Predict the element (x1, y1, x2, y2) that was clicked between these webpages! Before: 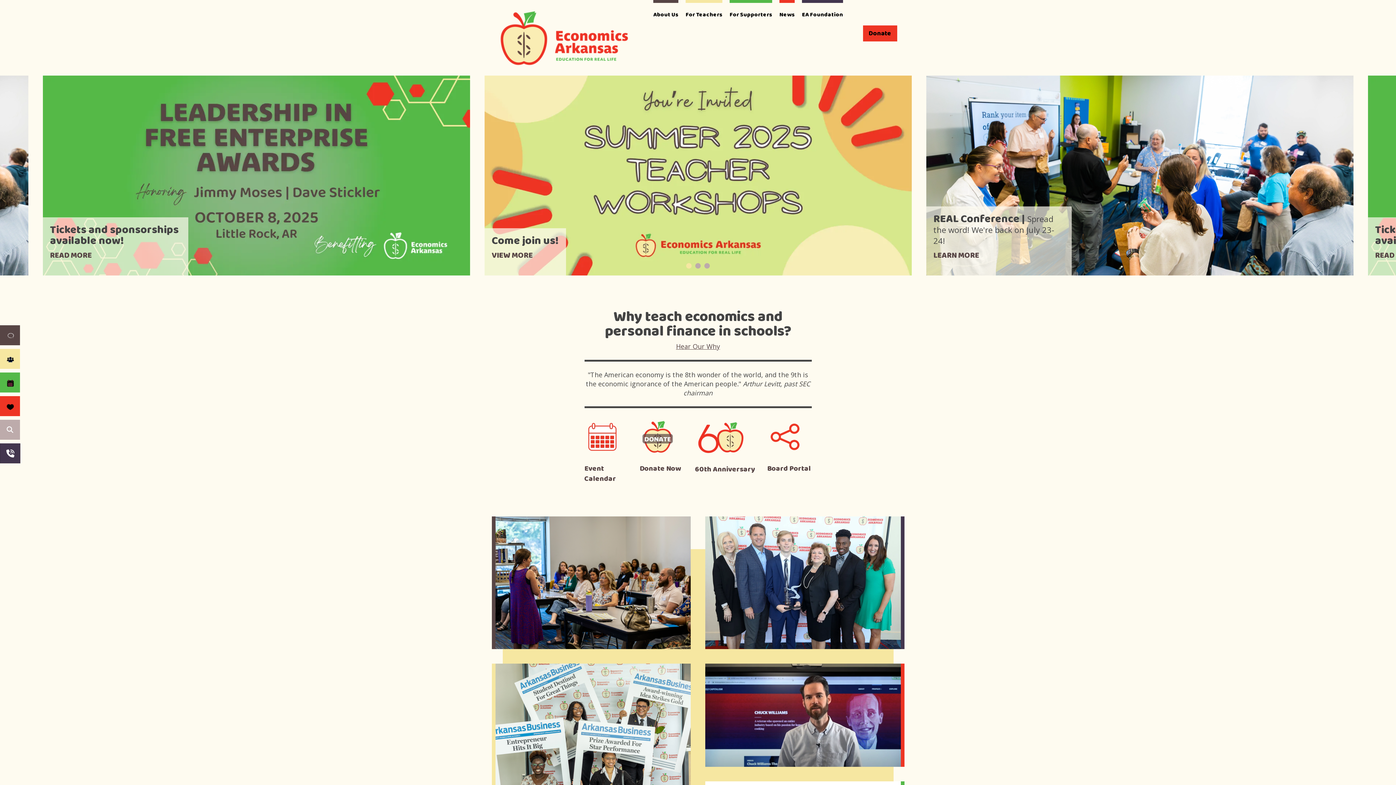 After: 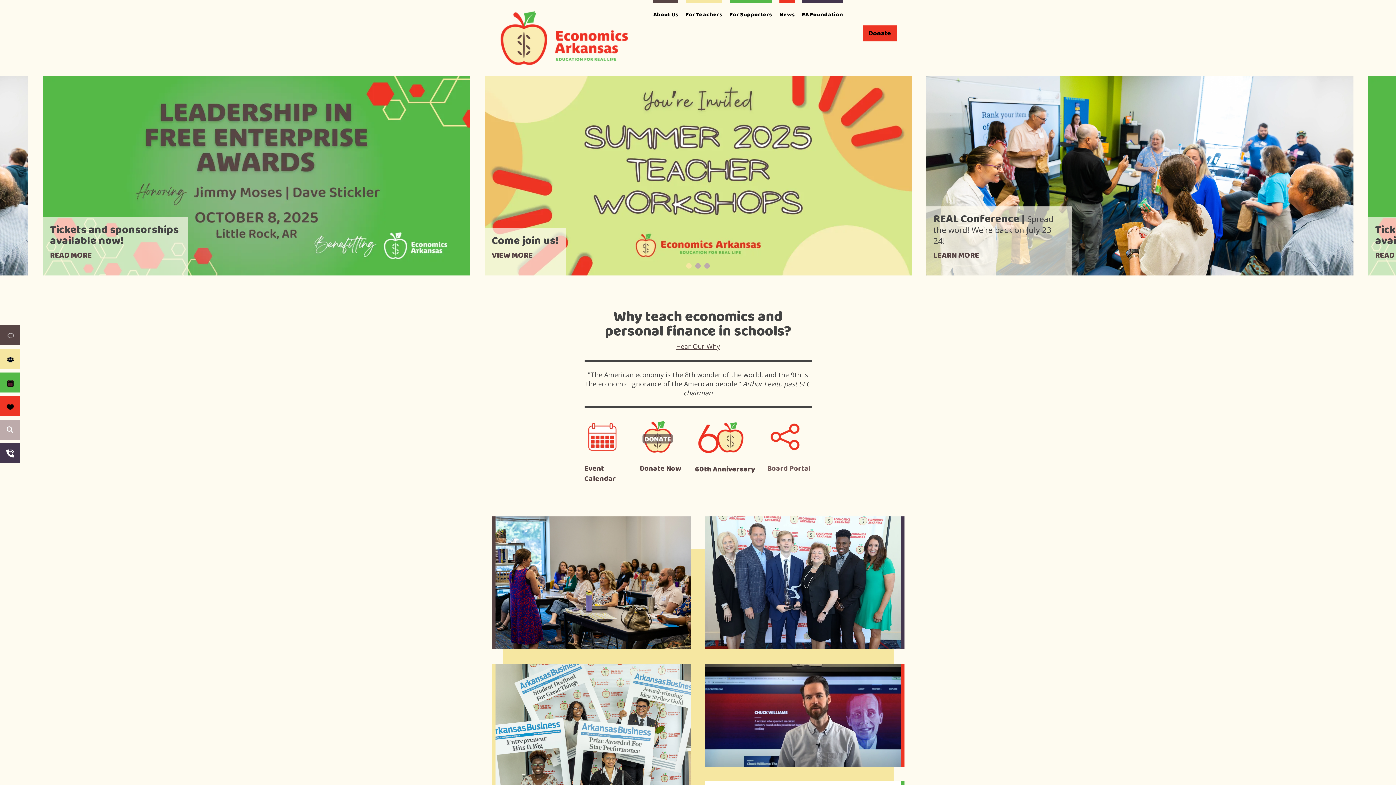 Action: label: Board Portal bbox: (767, 462, 811, 474)